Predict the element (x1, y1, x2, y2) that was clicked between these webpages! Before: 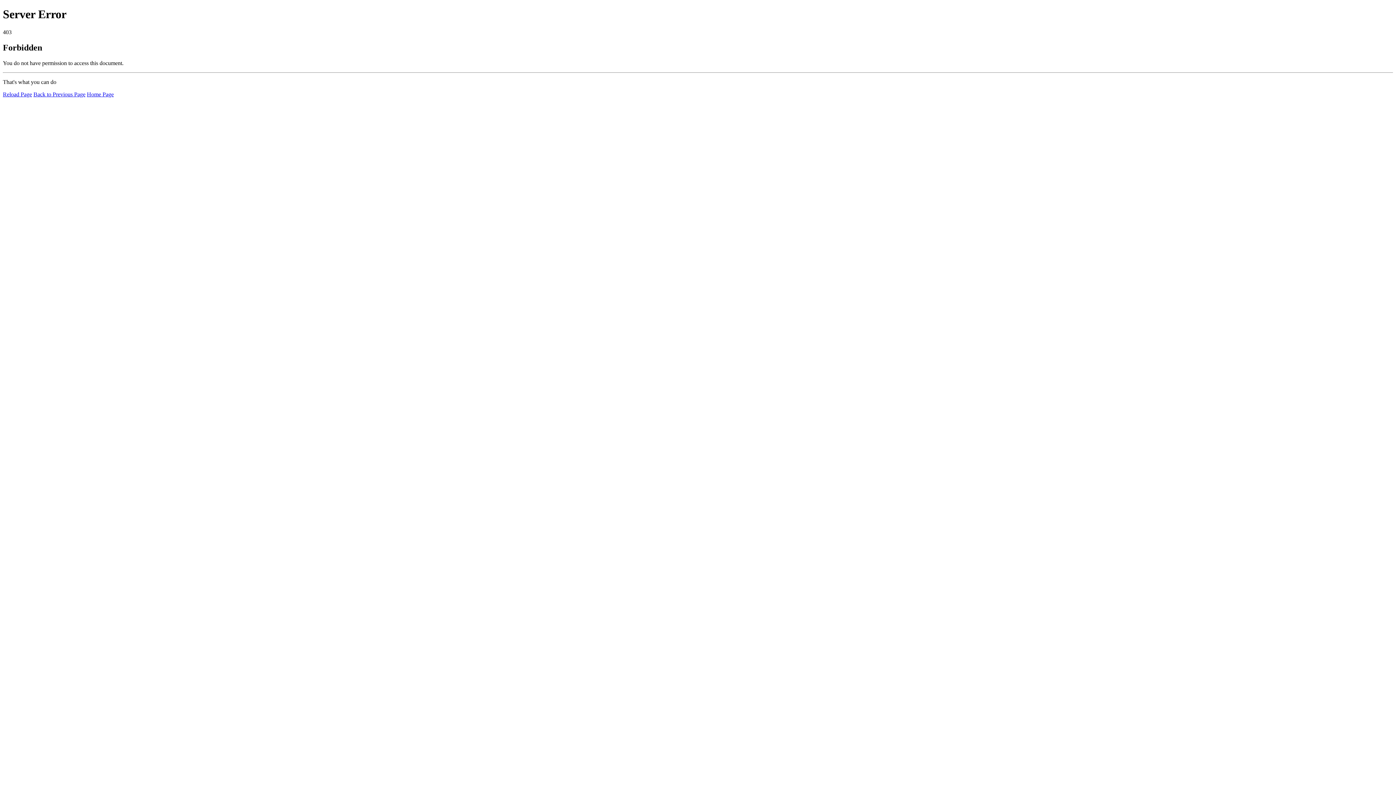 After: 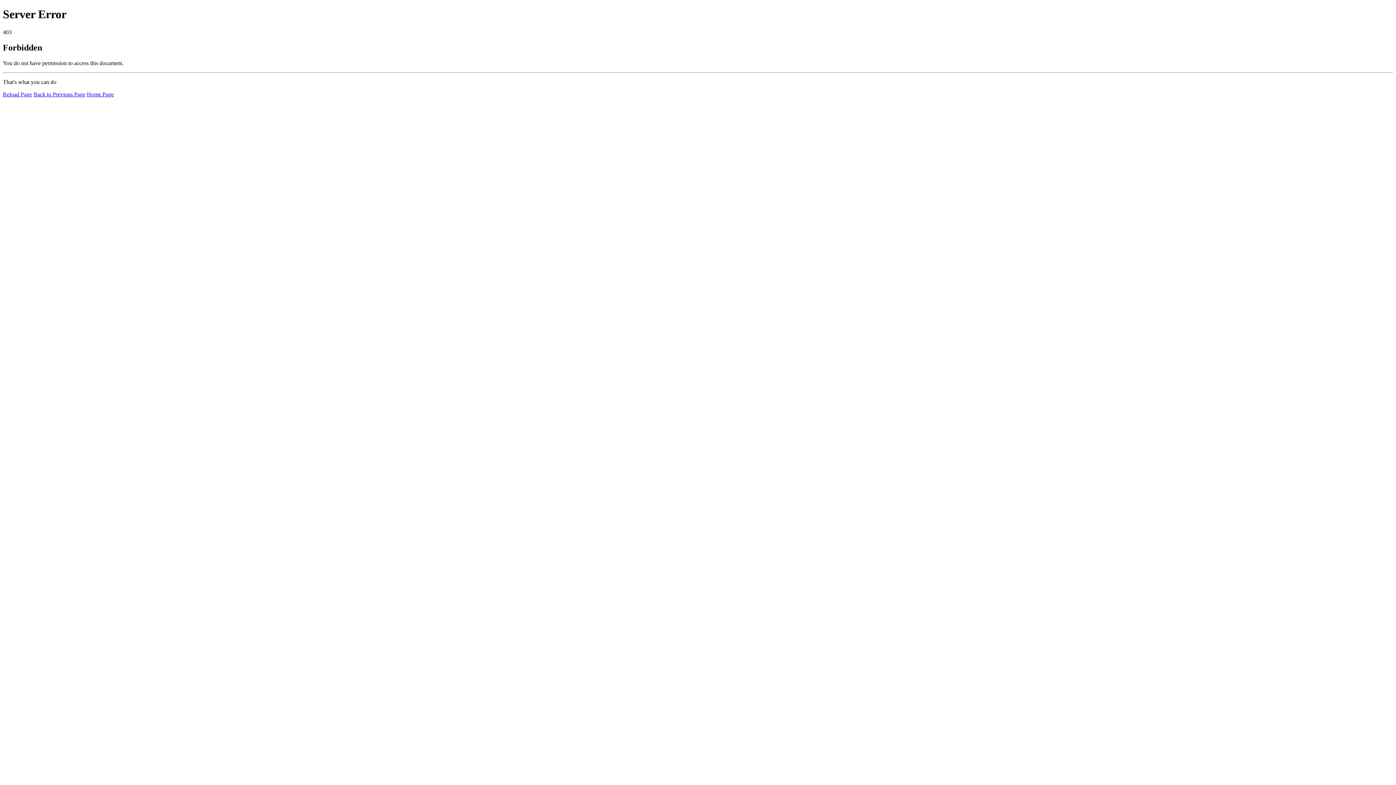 Action: label: Reload Page bbox: (2, 91, 32, 97)